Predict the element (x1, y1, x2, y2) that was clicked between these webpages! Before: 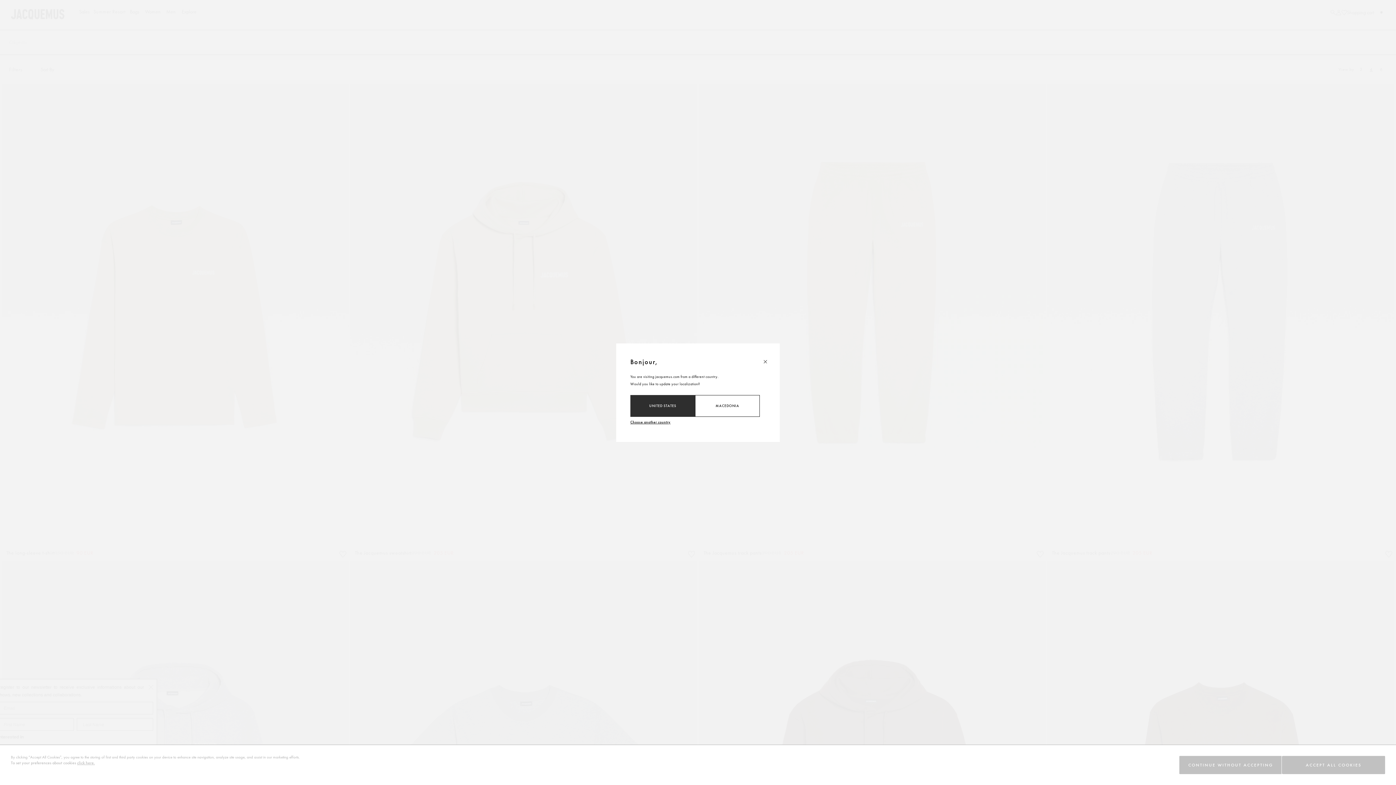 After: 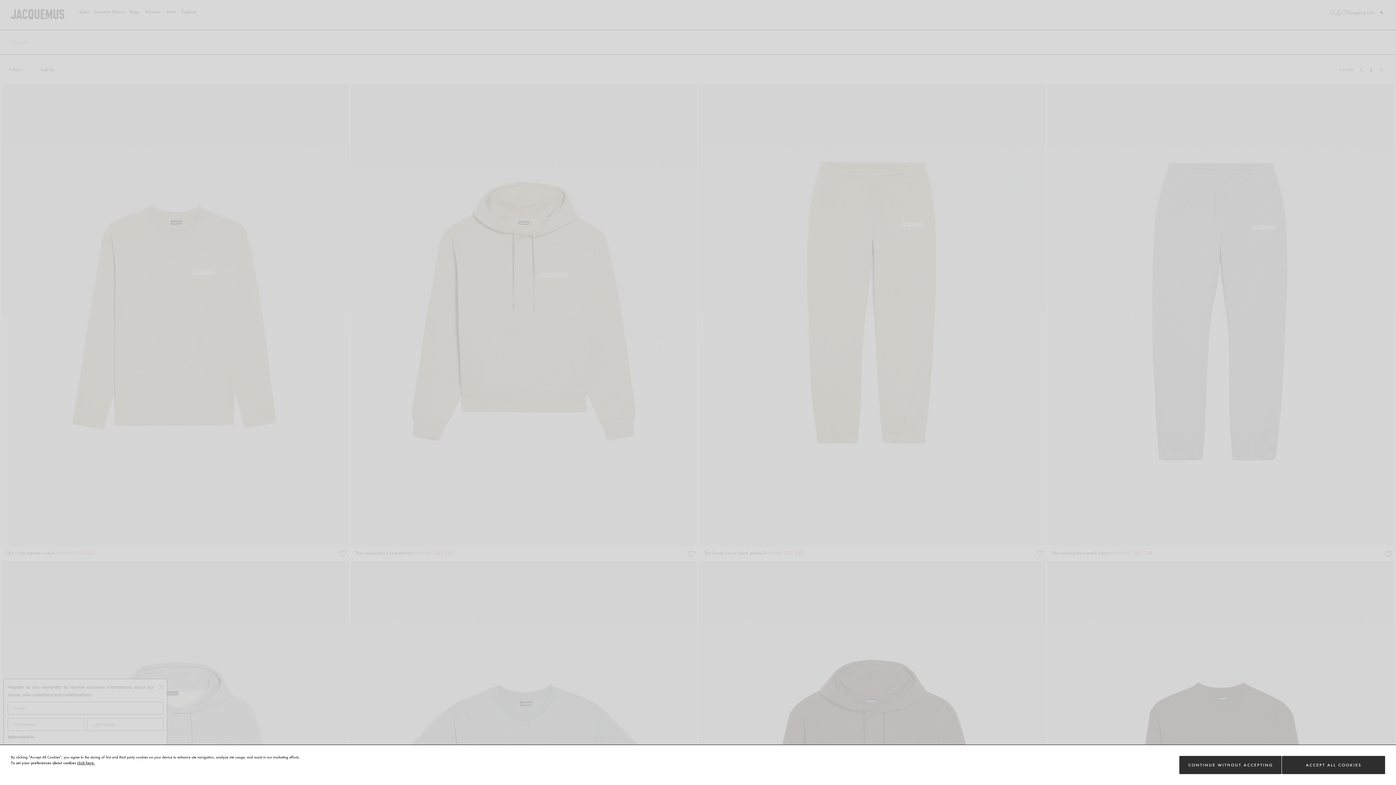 Action: bbox: (750, 343, 780, 379)